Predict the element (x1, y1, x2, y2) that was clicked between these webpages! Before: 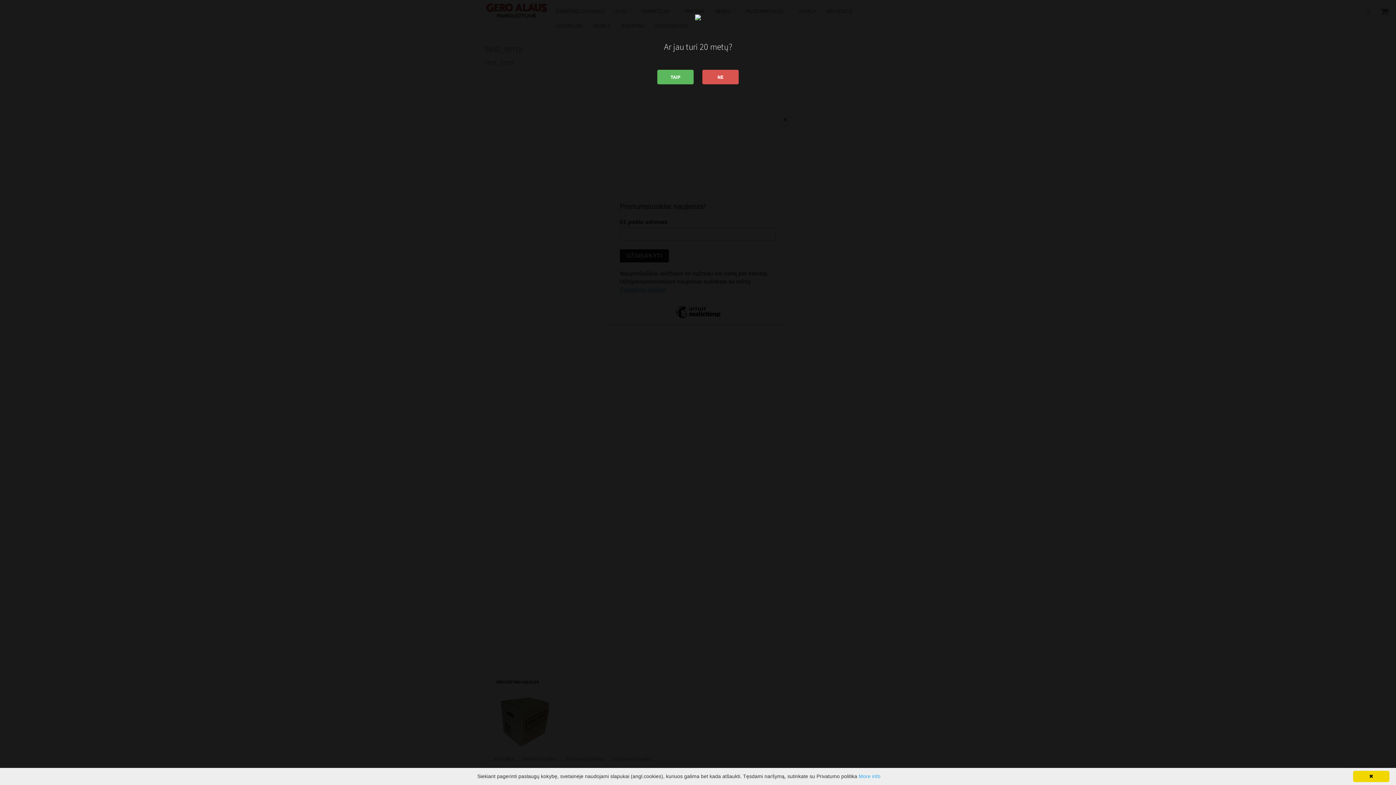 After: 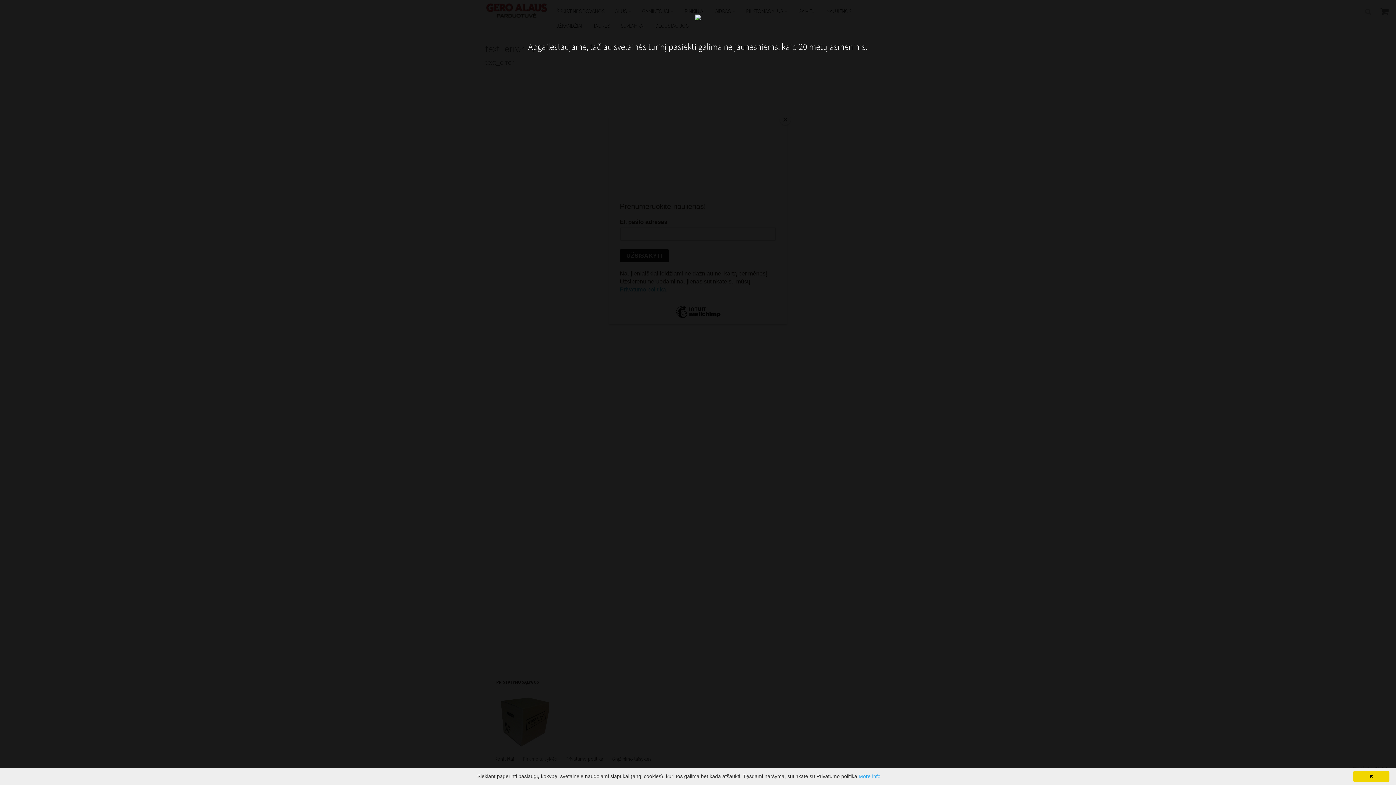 Action: label: NE bbox: (702, 69, 738, 84)